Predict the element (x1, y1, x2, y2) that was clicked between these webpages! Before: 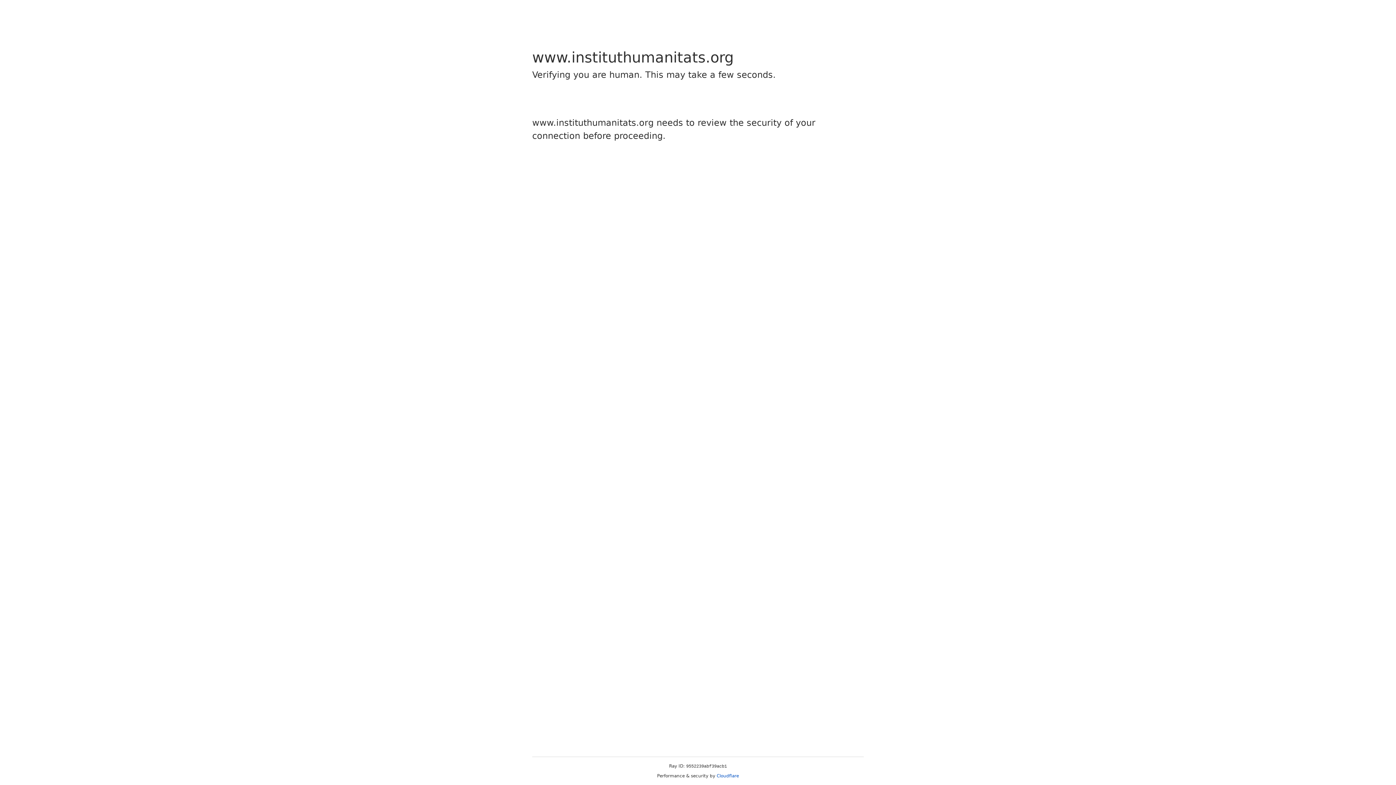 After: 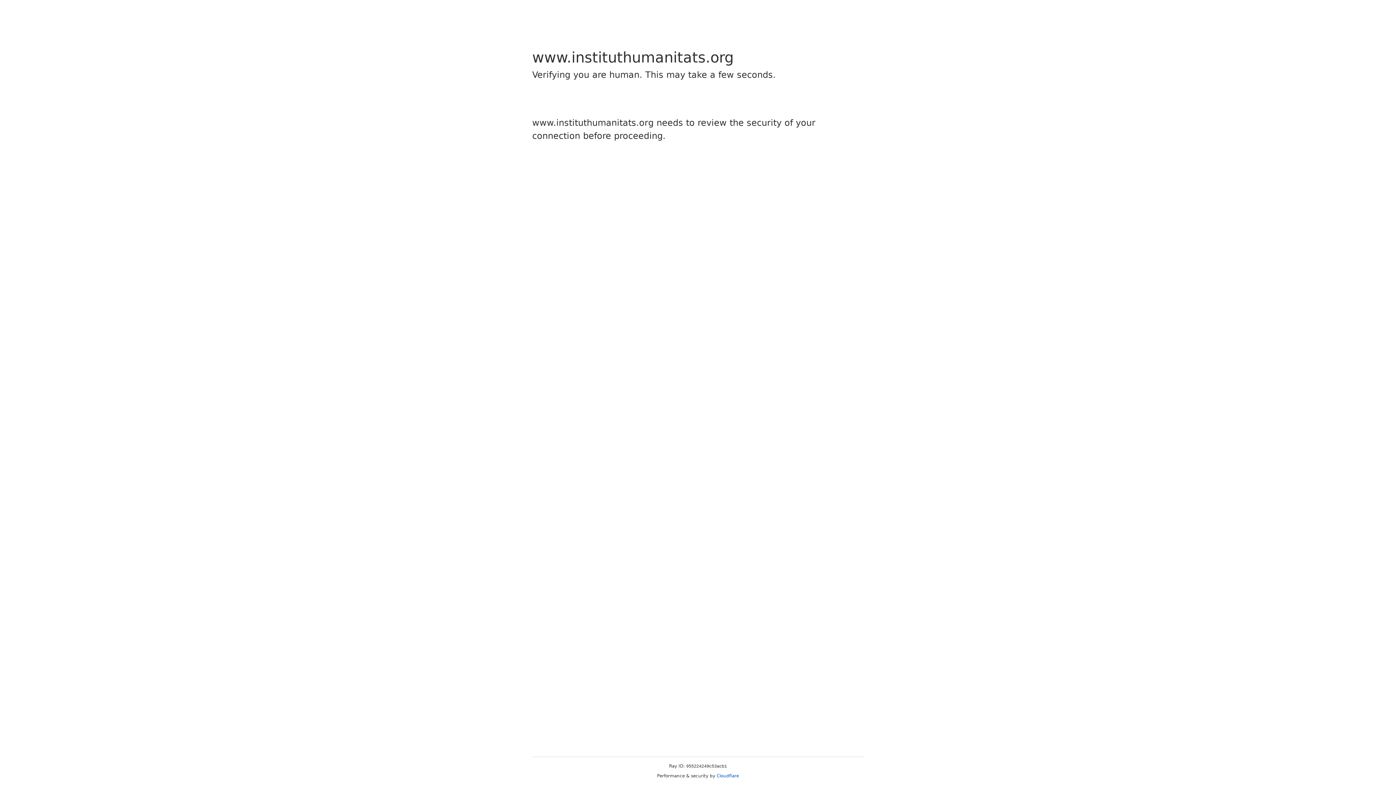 Action: label: Cloudflare bbox: (716, 773, 739, 778)